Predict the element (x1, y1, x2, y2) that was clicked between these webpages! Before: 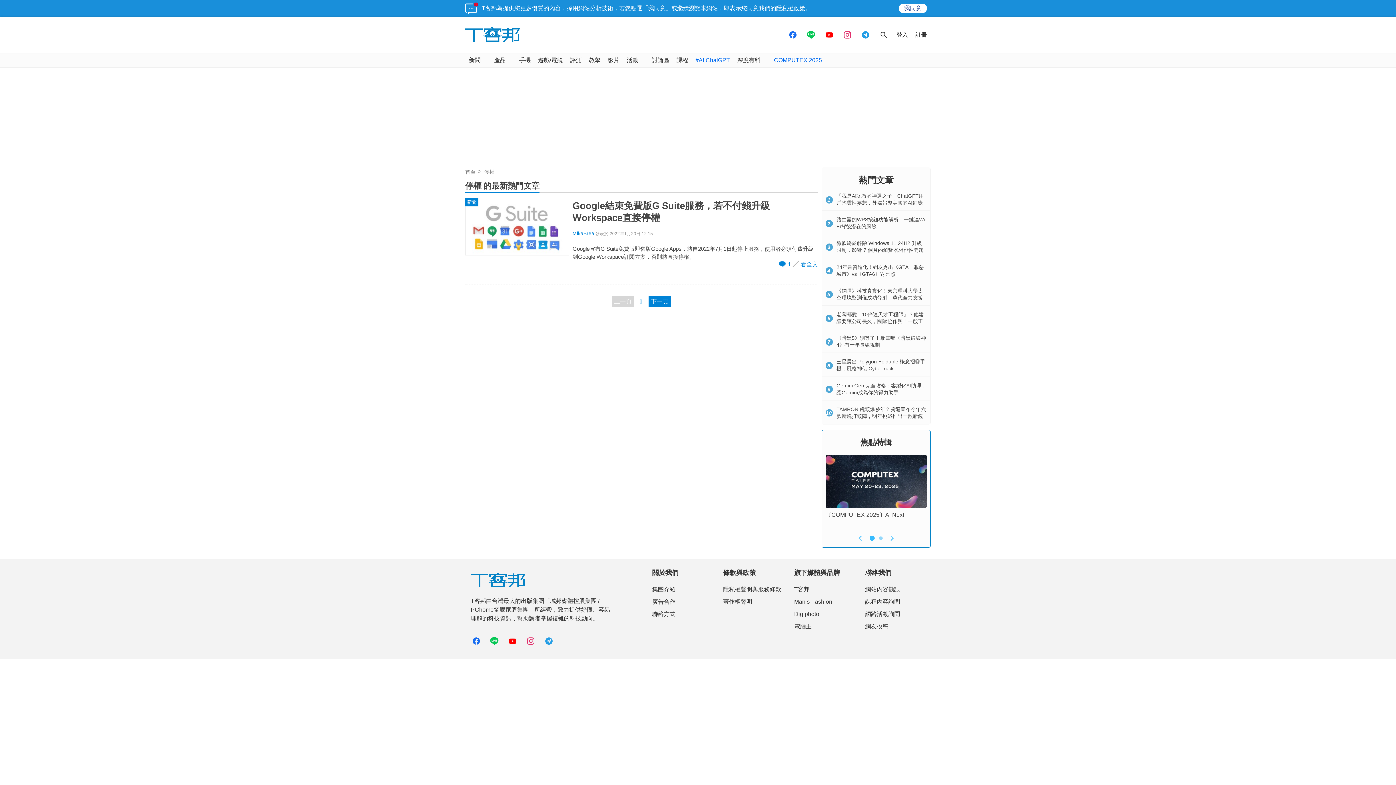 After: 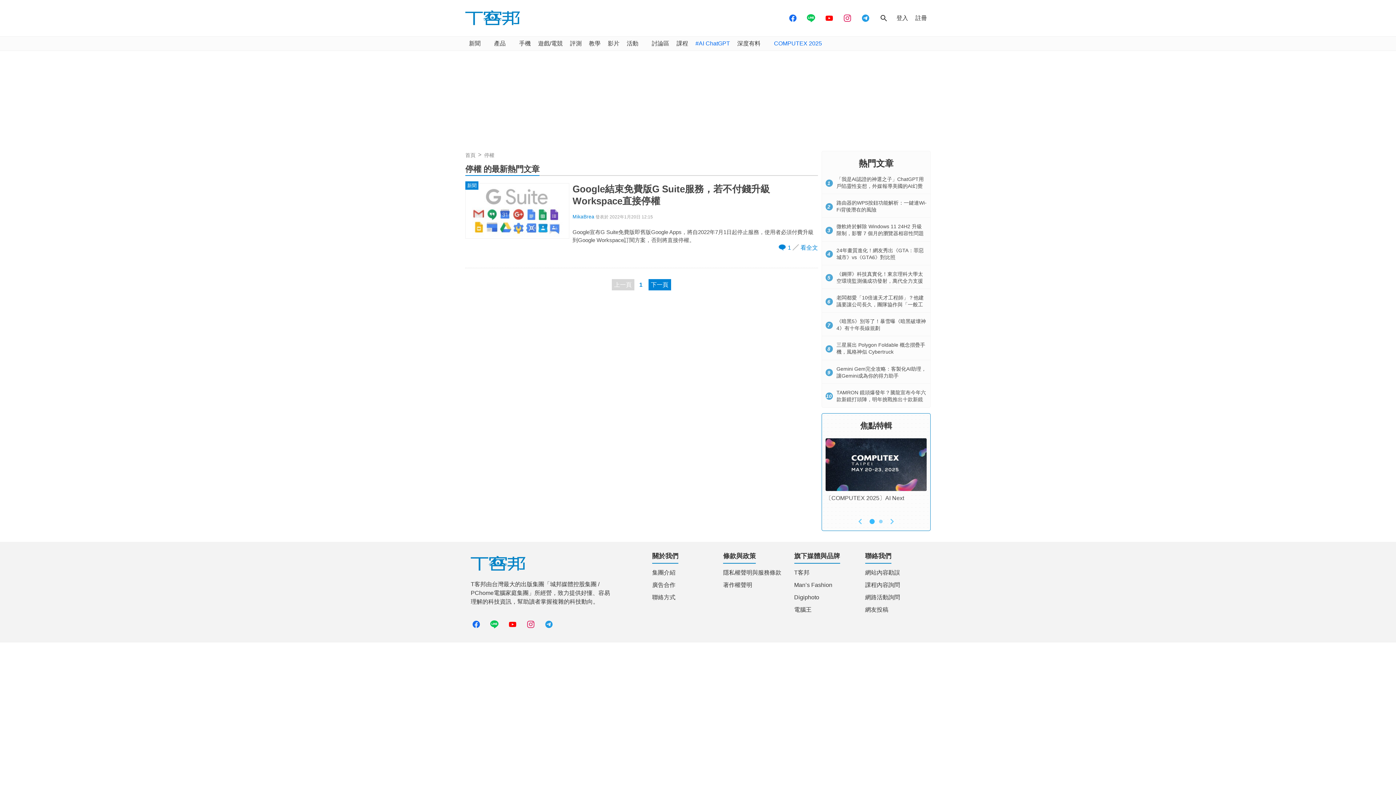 Action: bbox: (904, 5, 921, 11) label: 我同意